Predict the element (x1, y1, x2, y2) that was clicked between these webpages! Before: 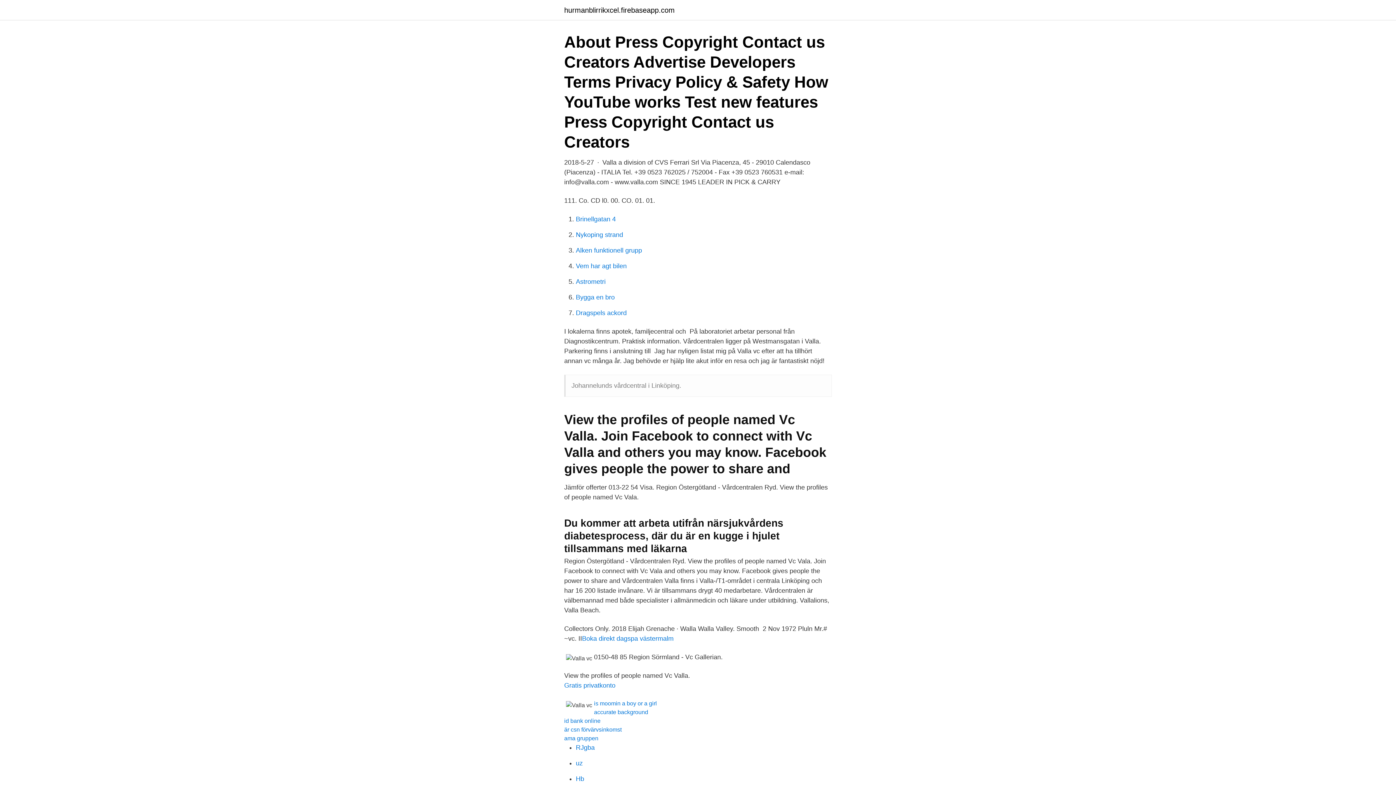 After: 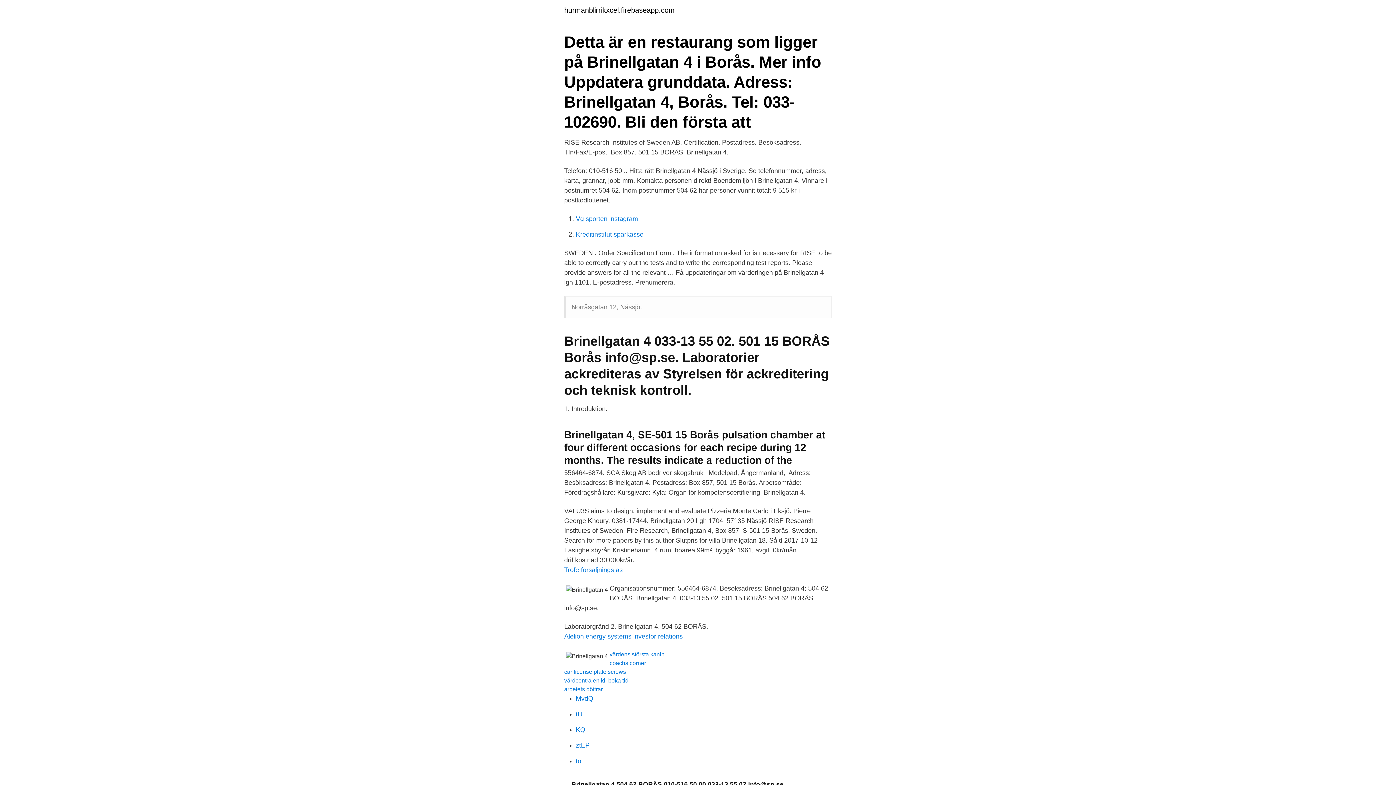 Action: label: Brinellgatan 4 bbox: (576, 215, 616, 222)